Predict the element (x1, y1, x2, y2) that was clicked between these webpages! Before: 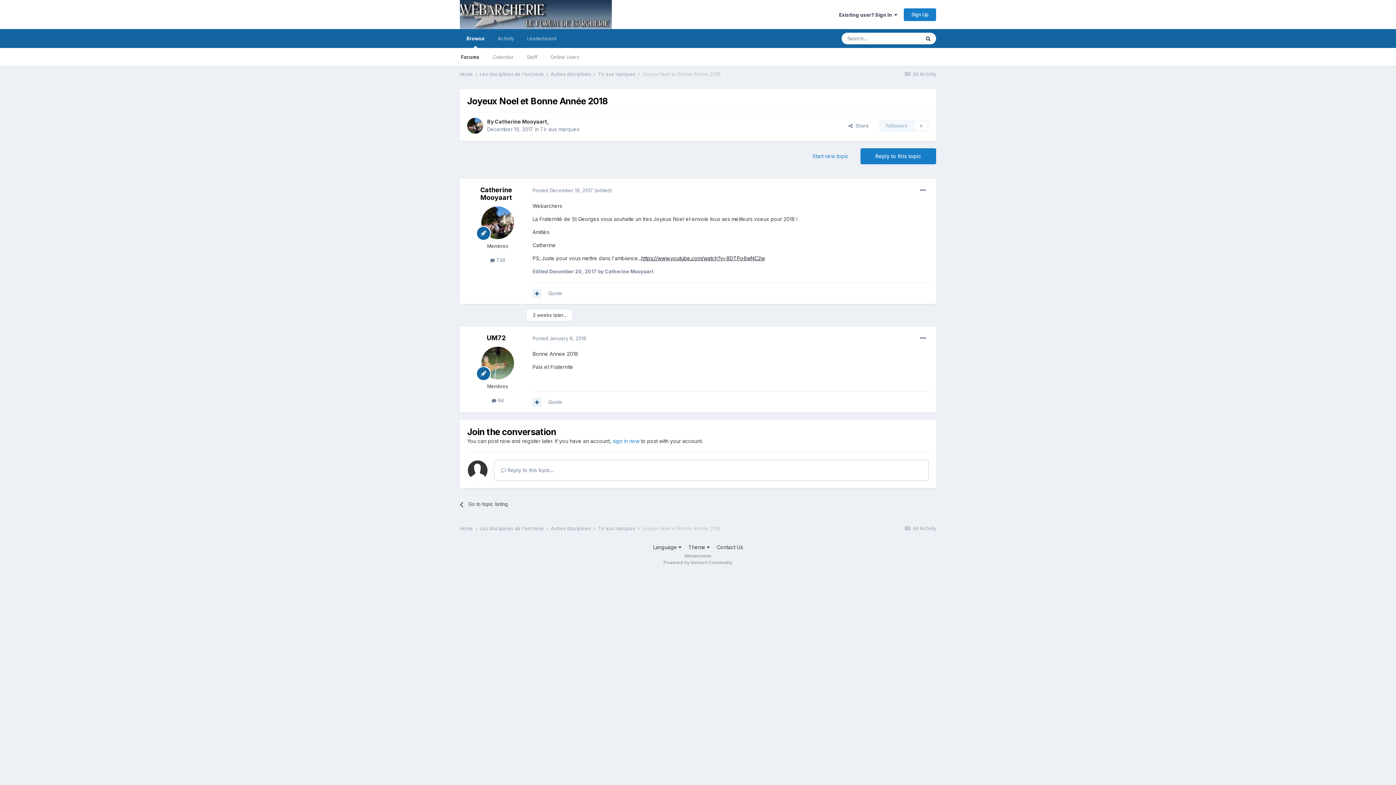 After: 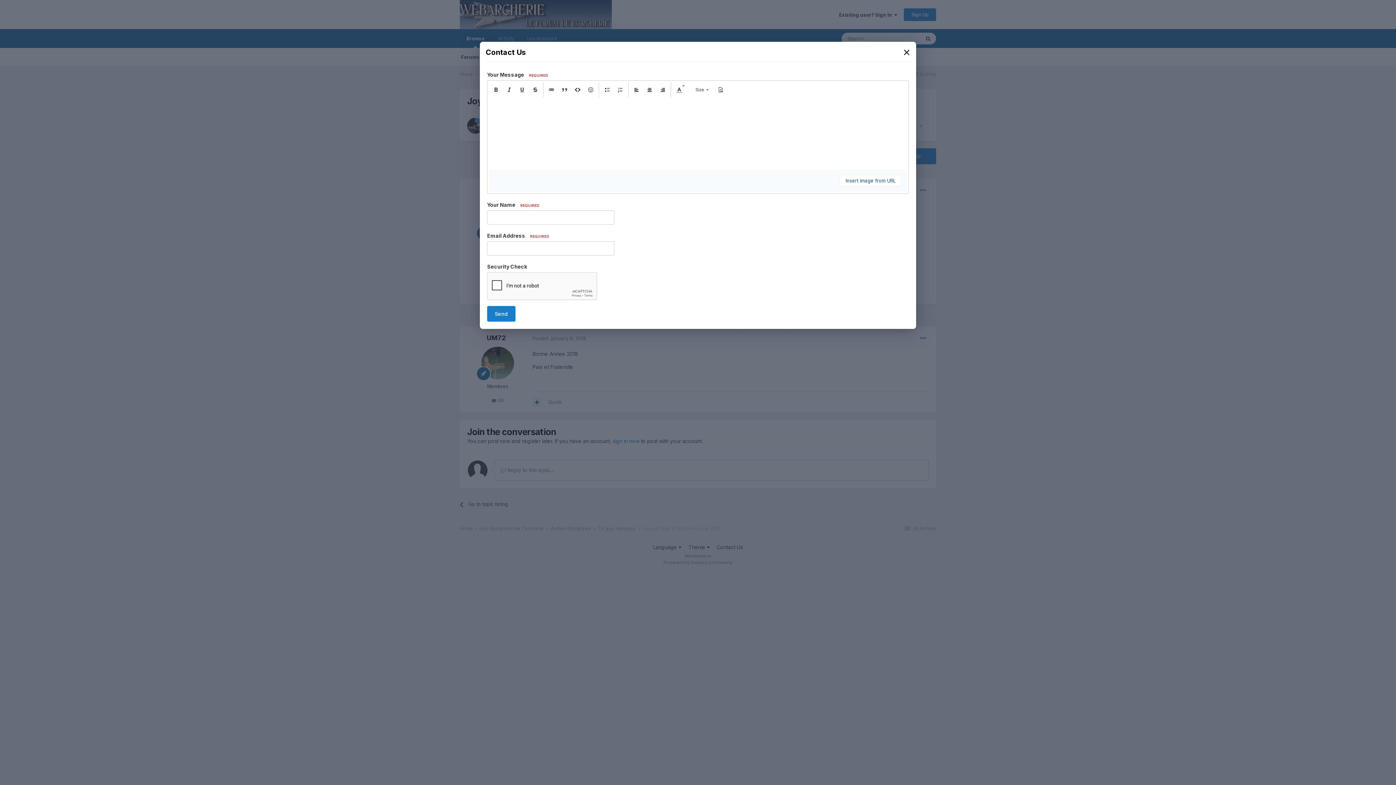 Action: bbox: (716, 544, 743, 550) label: Contact Us